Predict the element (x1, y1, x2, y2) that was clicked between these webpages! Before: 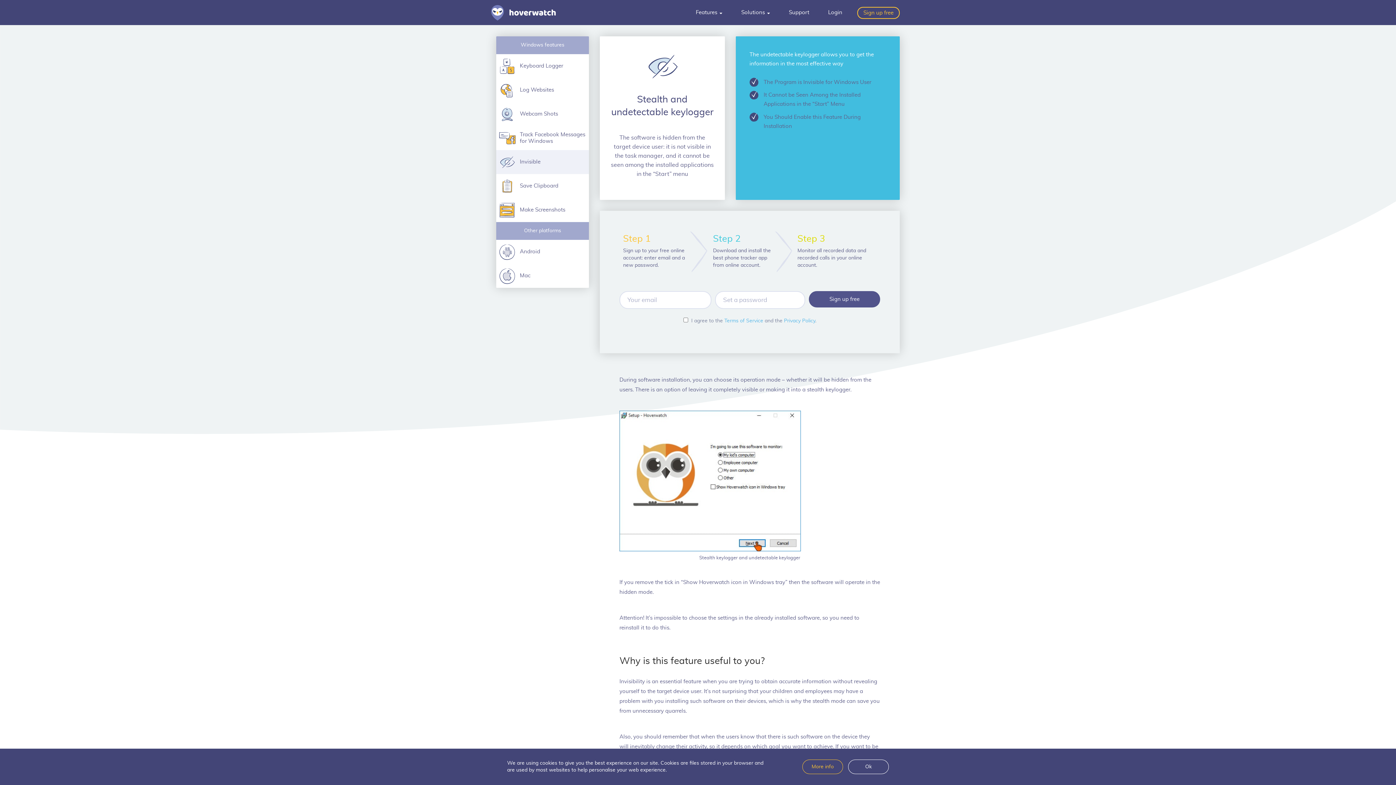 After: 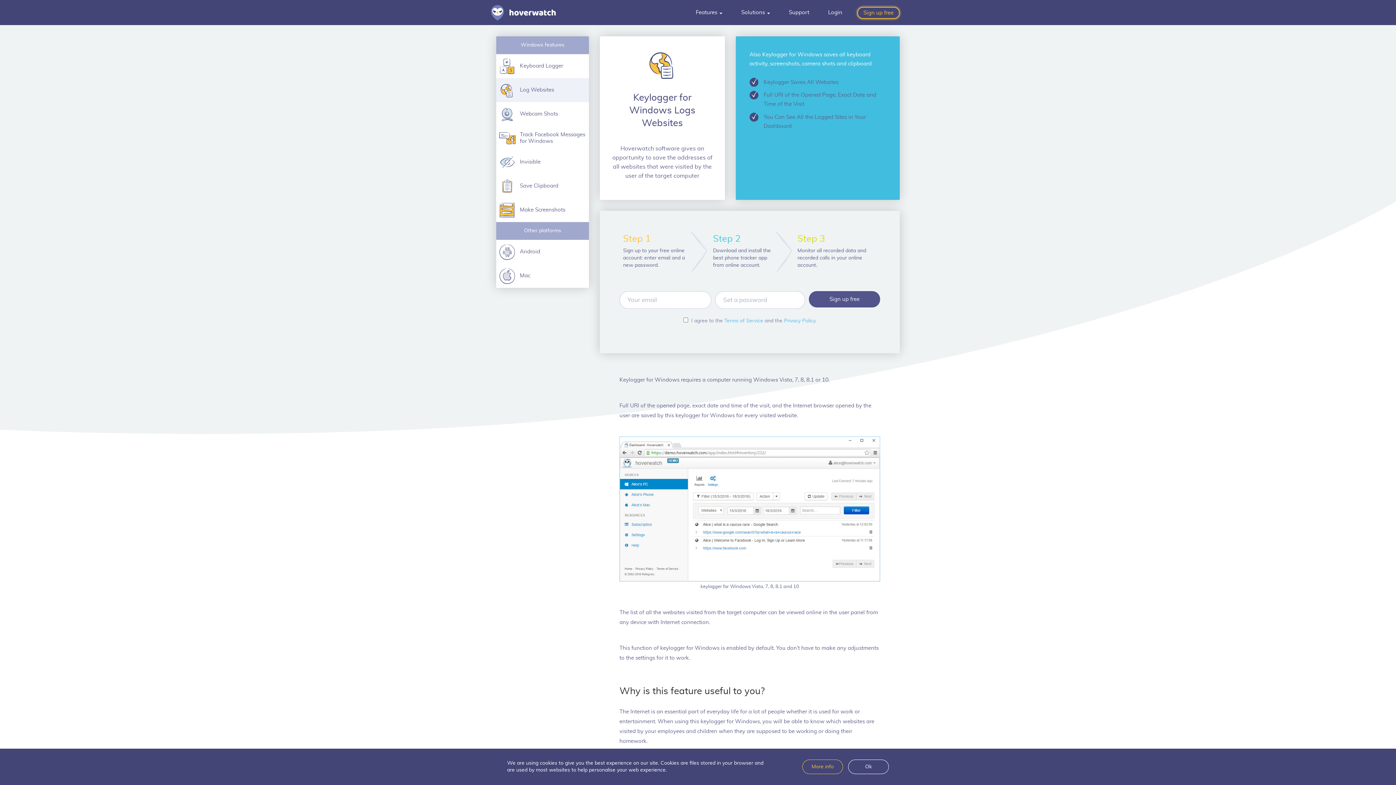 Action: label: 	

Log Websites bbox: (496, 78, 589, 102)